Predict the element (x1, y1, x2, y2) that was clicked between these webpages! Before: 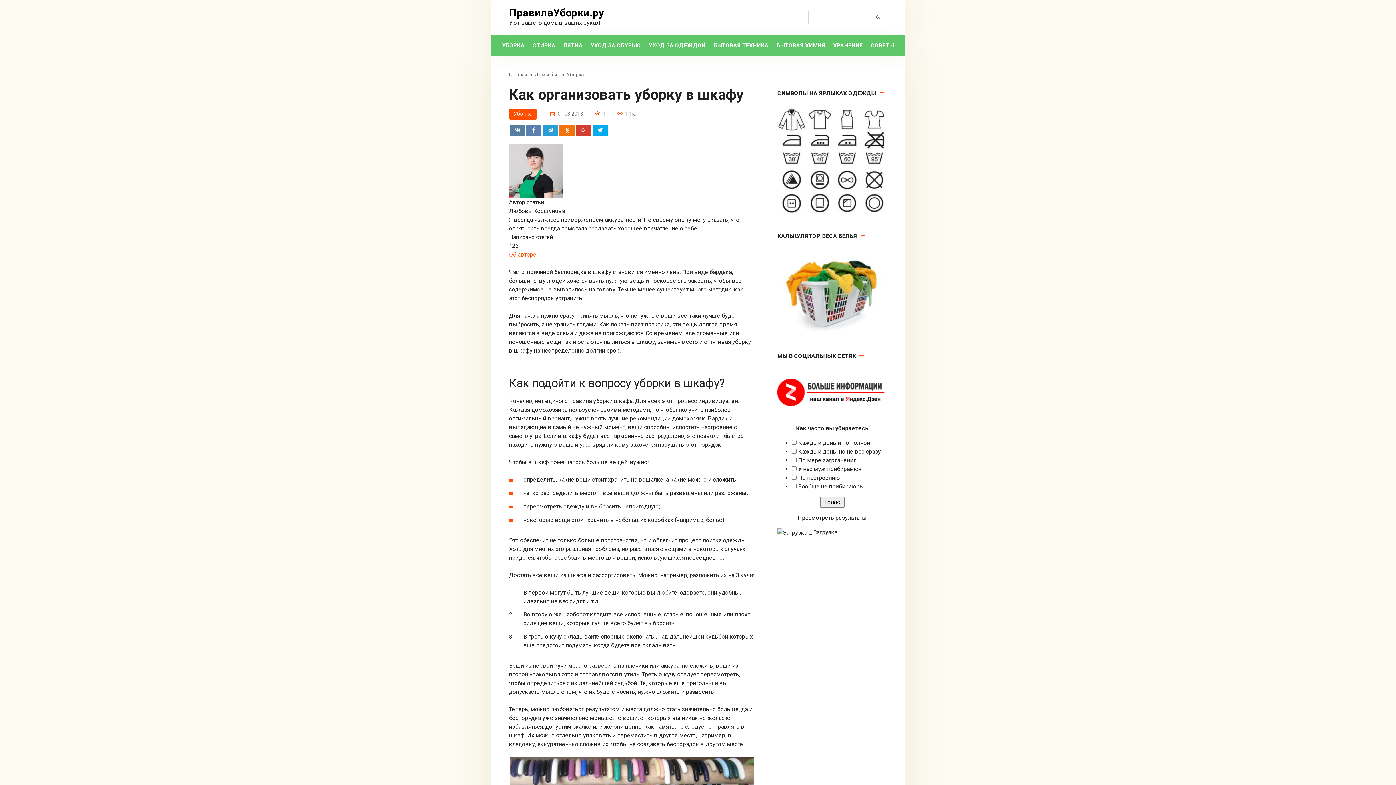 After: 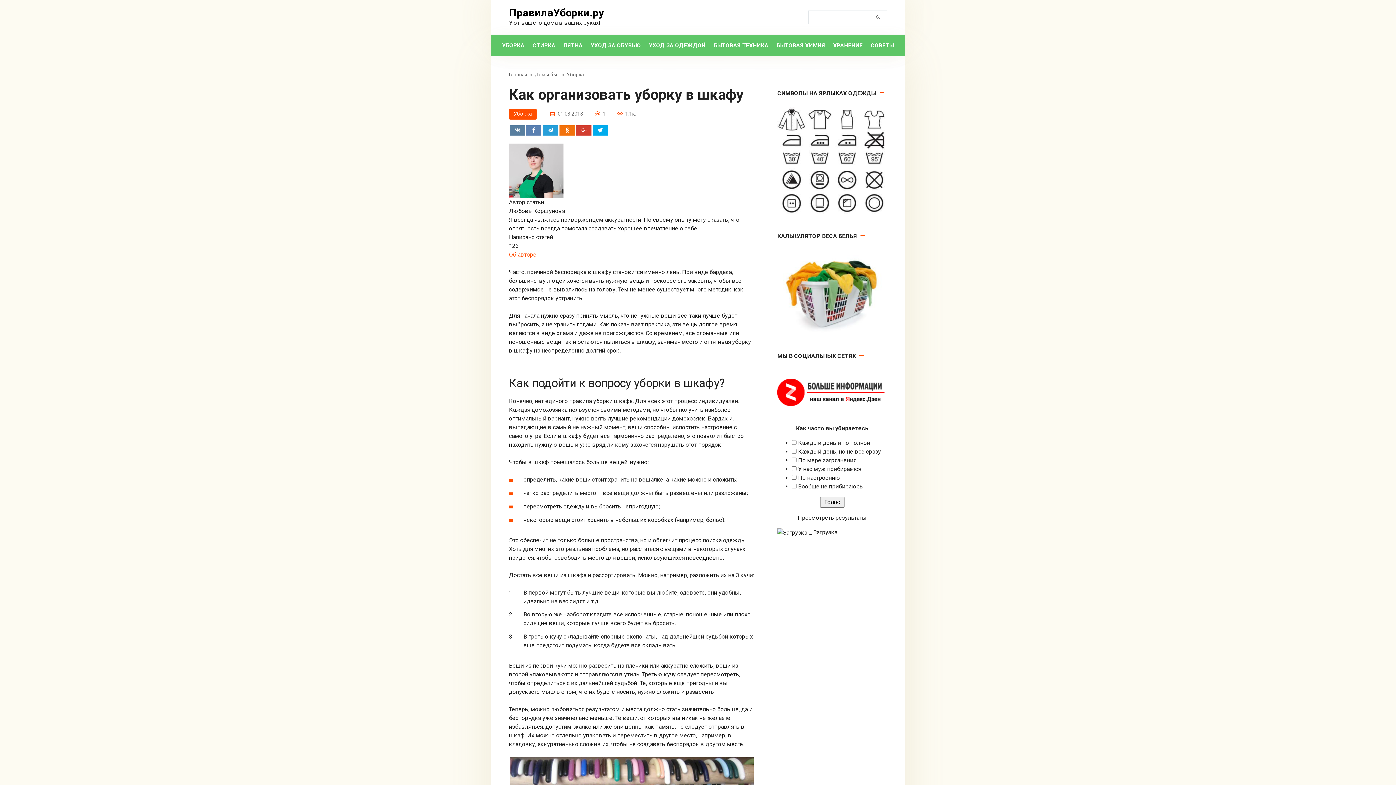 Action: bbox: (777, 388, 886, 395)